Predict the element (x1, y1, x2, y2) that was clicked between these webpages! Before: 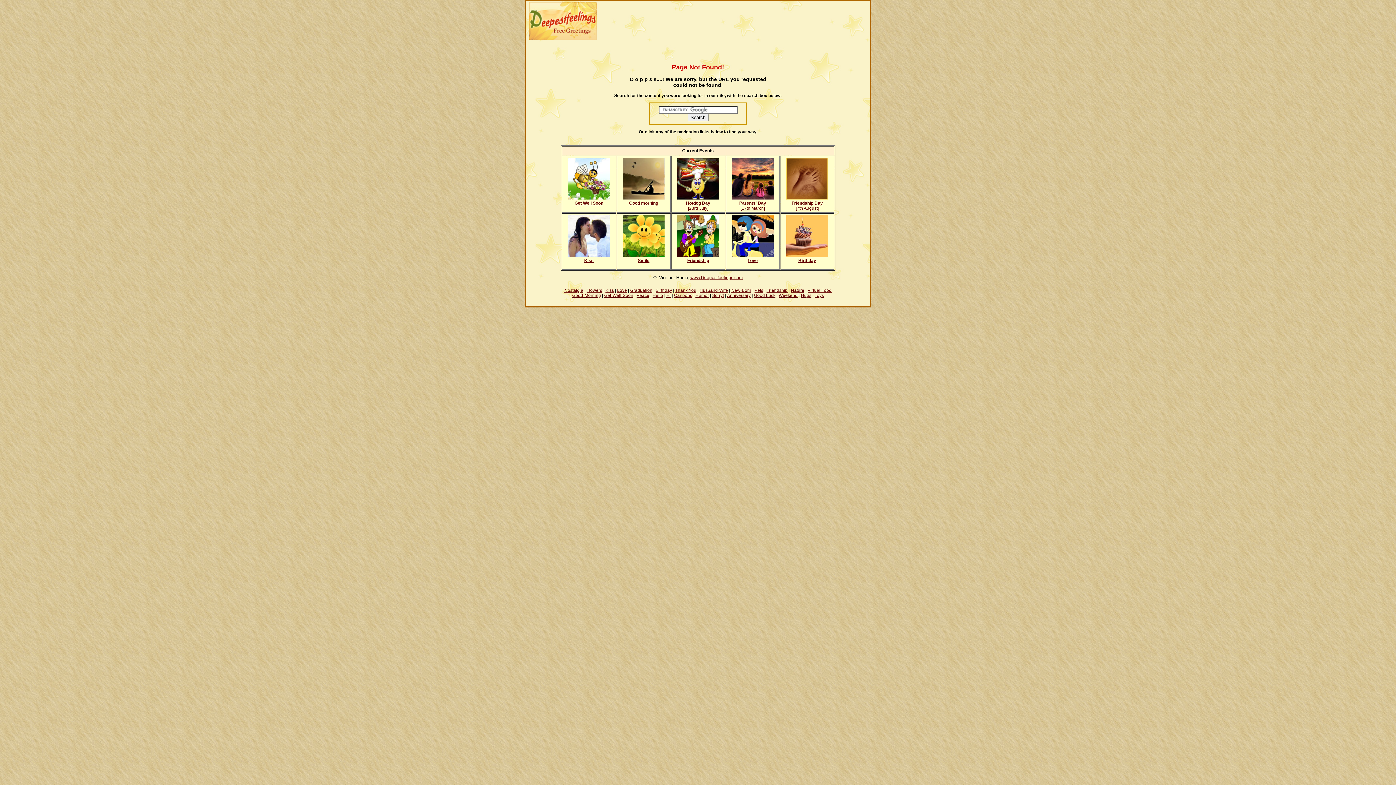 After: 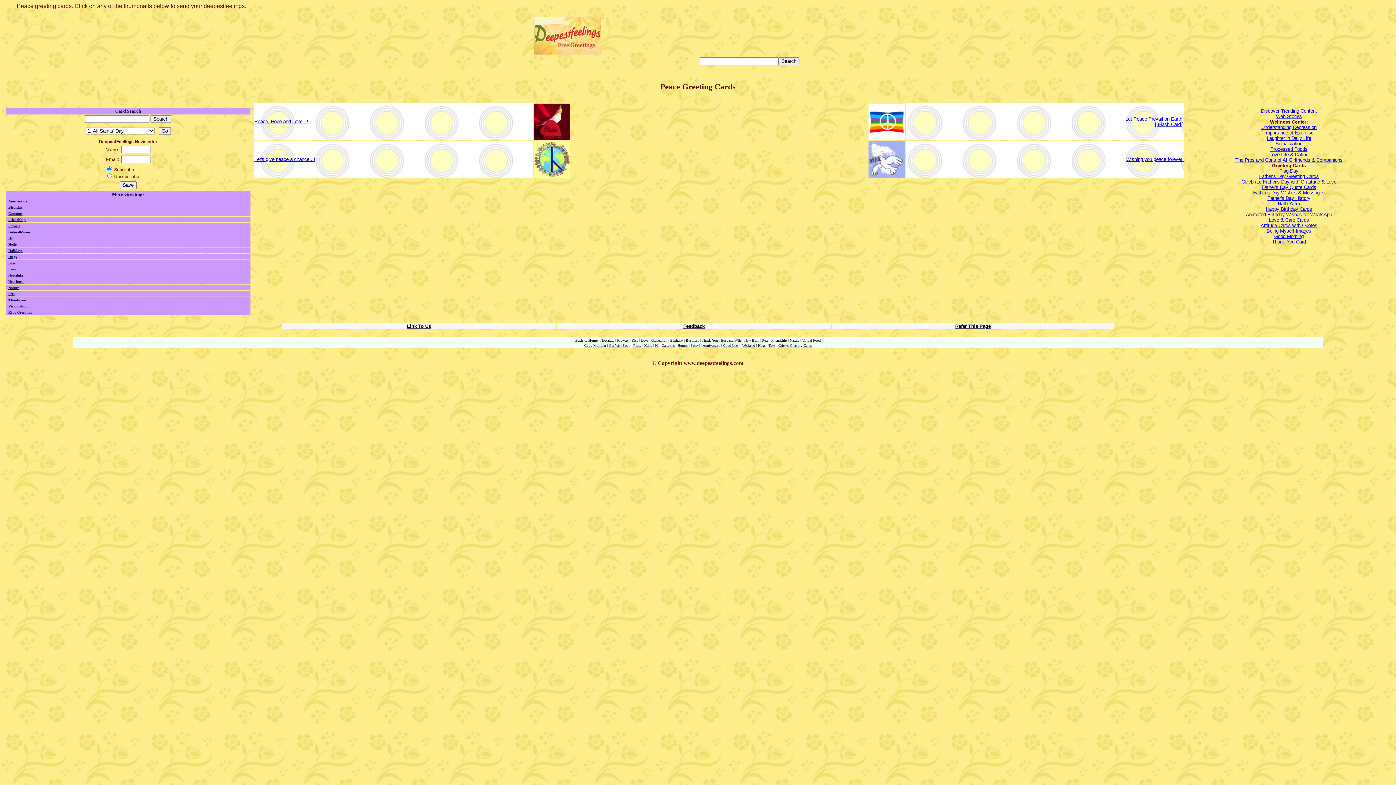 Action: label: Peace bbox: (636, 293, 649, 298)